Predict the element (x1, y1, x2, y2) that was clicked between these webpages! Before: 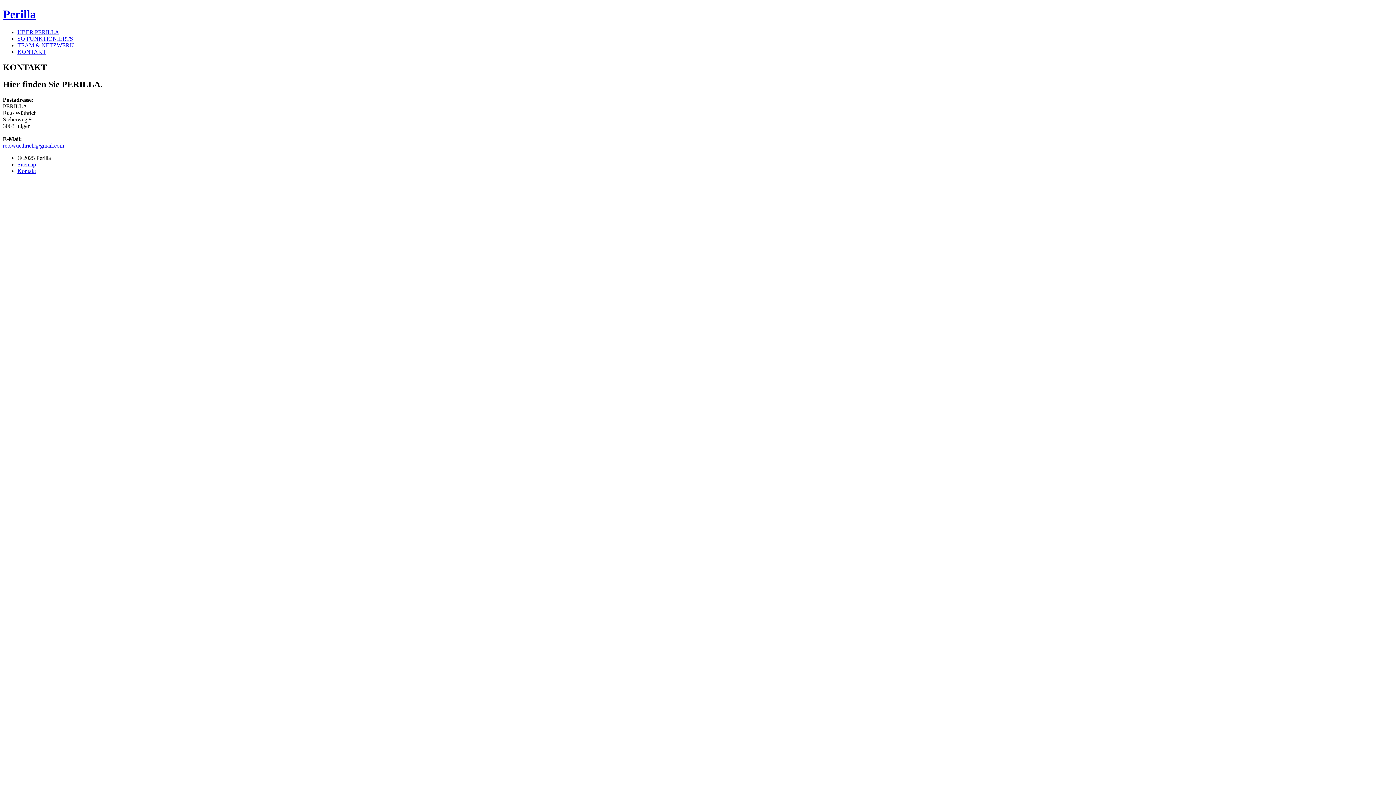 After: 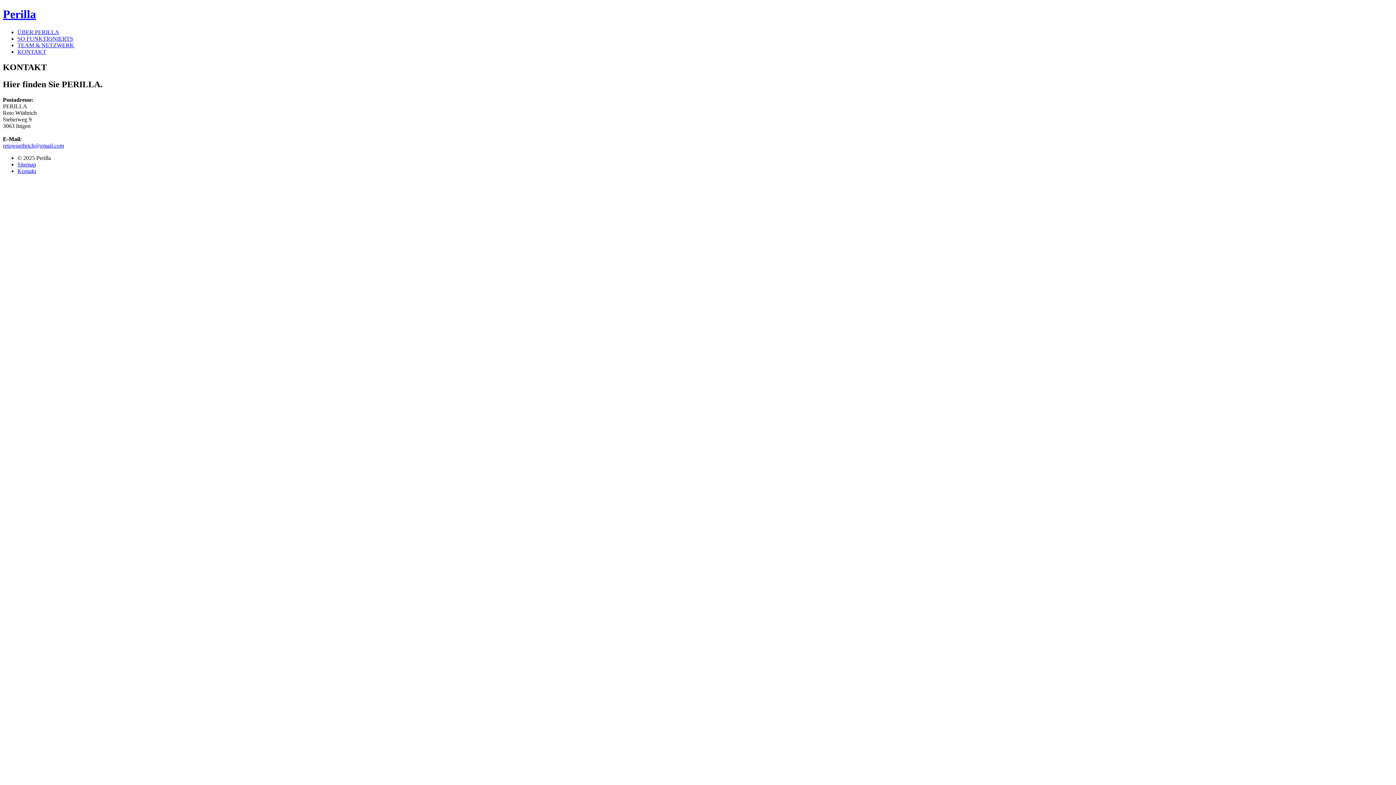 Action: bbox: (2, 142, 64, 148) label: retowuethrich@gmail.com